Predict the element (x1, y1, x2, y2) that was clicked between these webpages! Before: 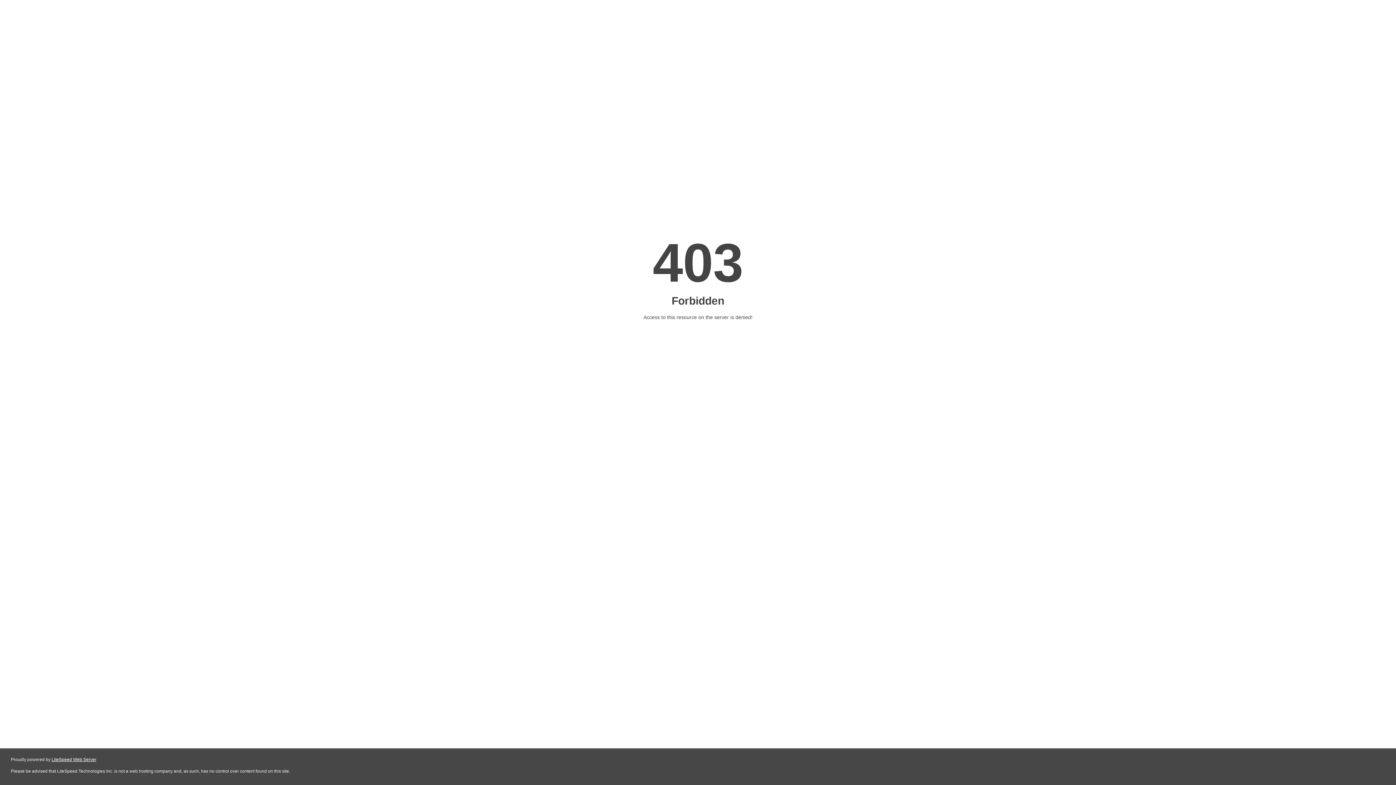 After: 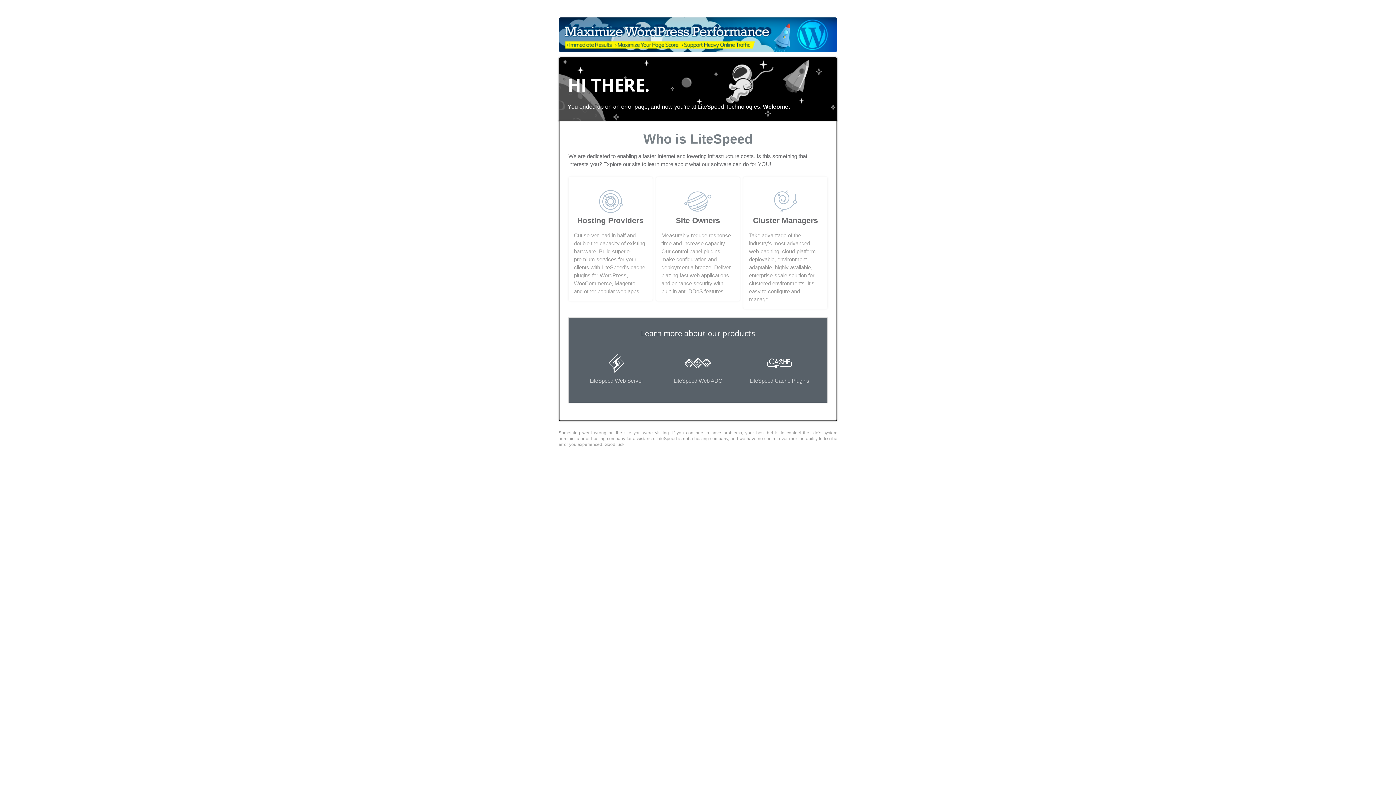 Action: label: LiteSpeed Web Server bbox: (51, 757, 96, 762)